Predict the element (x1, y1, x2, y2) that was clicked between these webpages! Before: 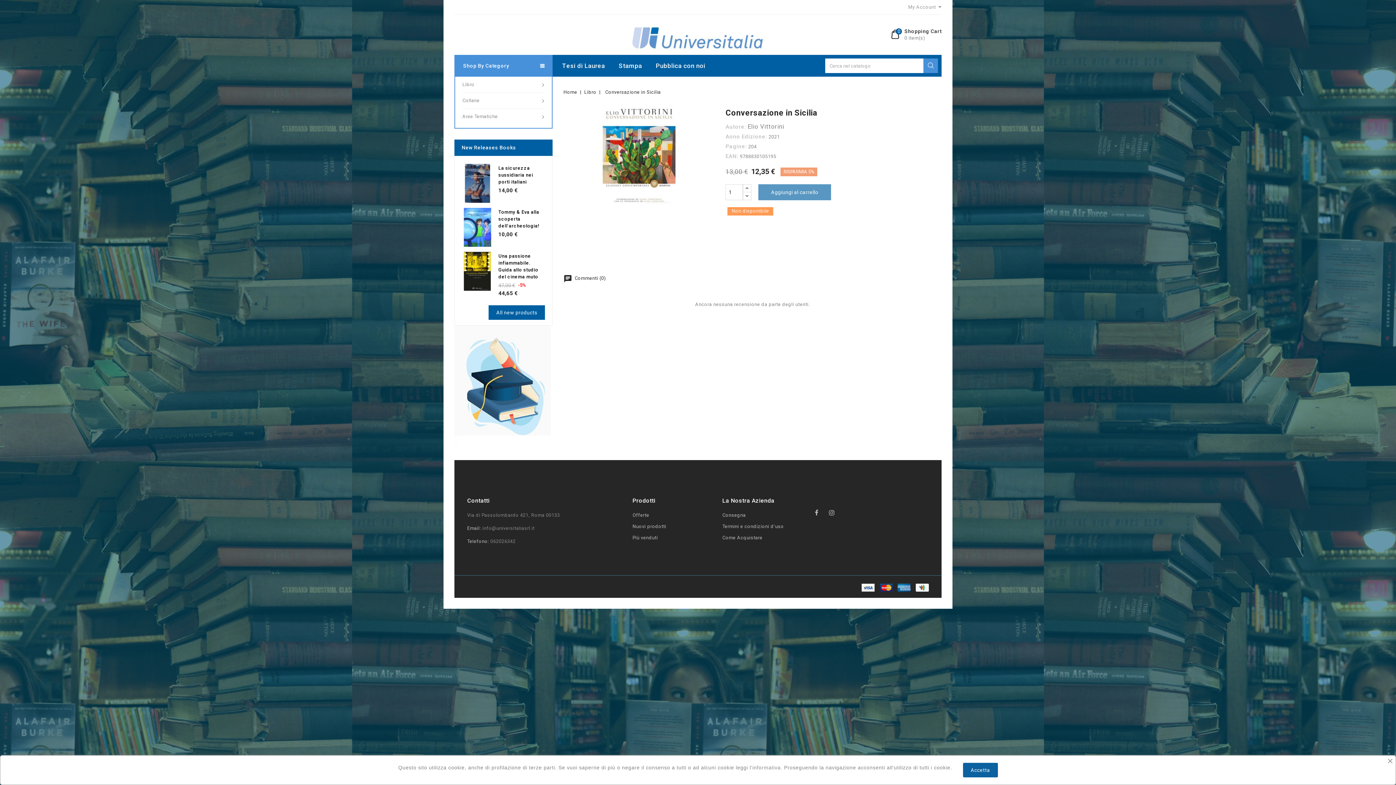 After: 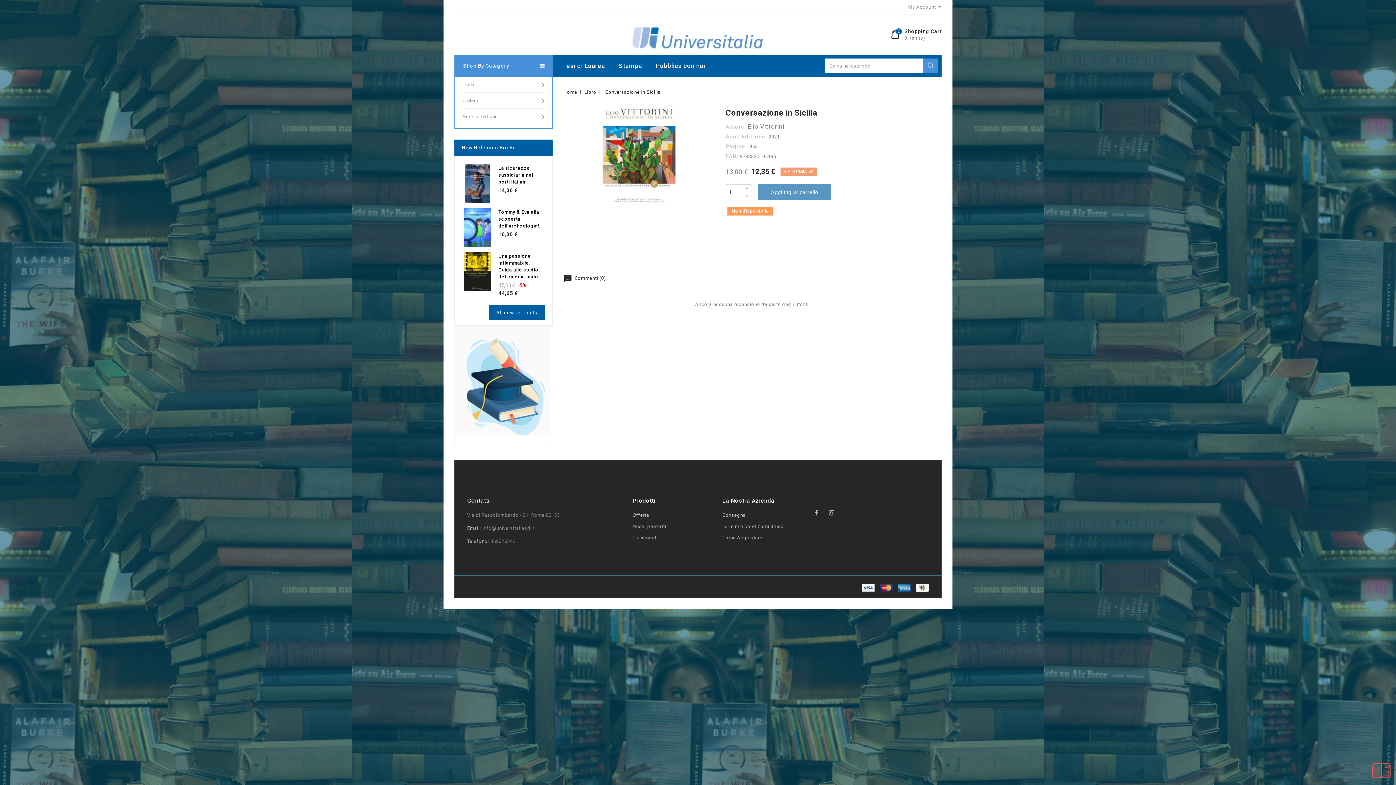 Action: bbox: (963, 763, 998, 777) label: Accetta